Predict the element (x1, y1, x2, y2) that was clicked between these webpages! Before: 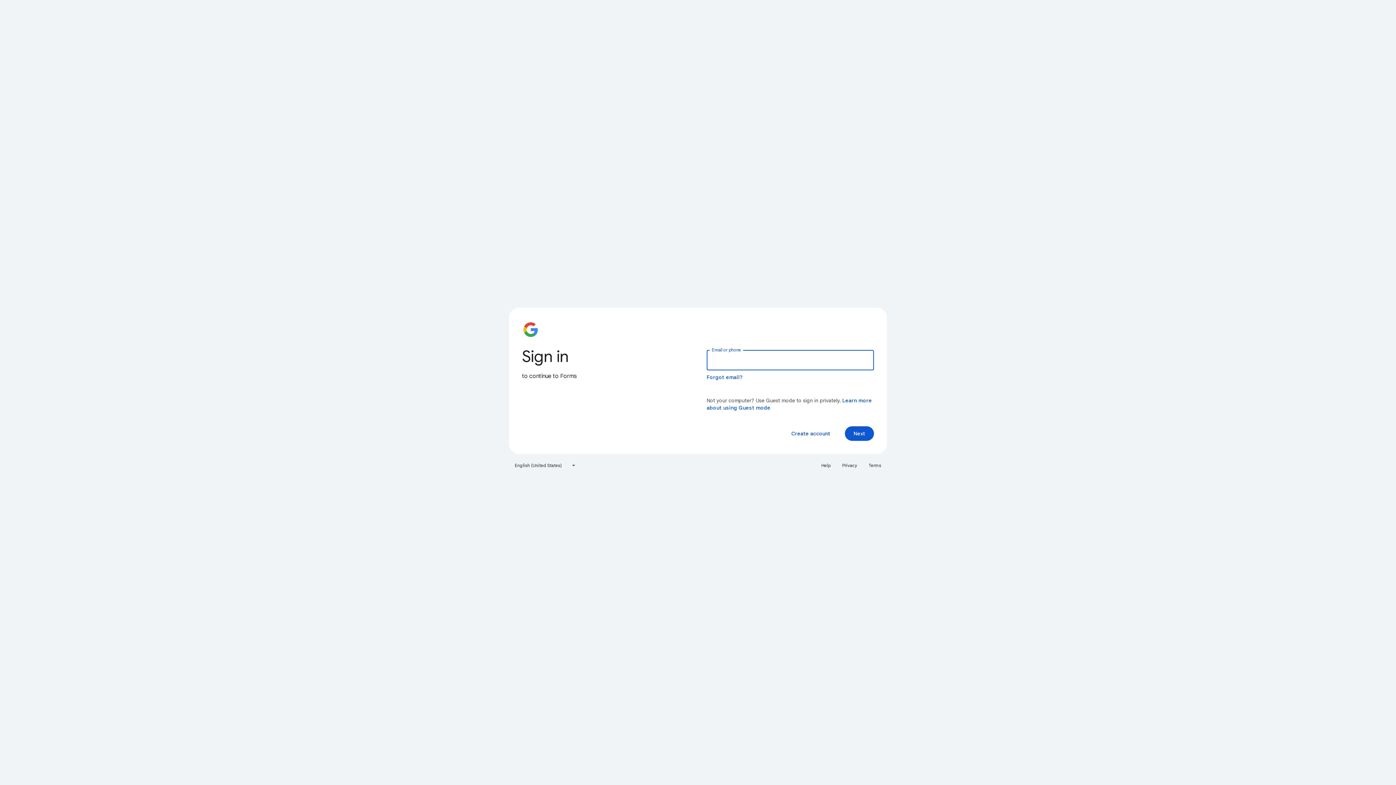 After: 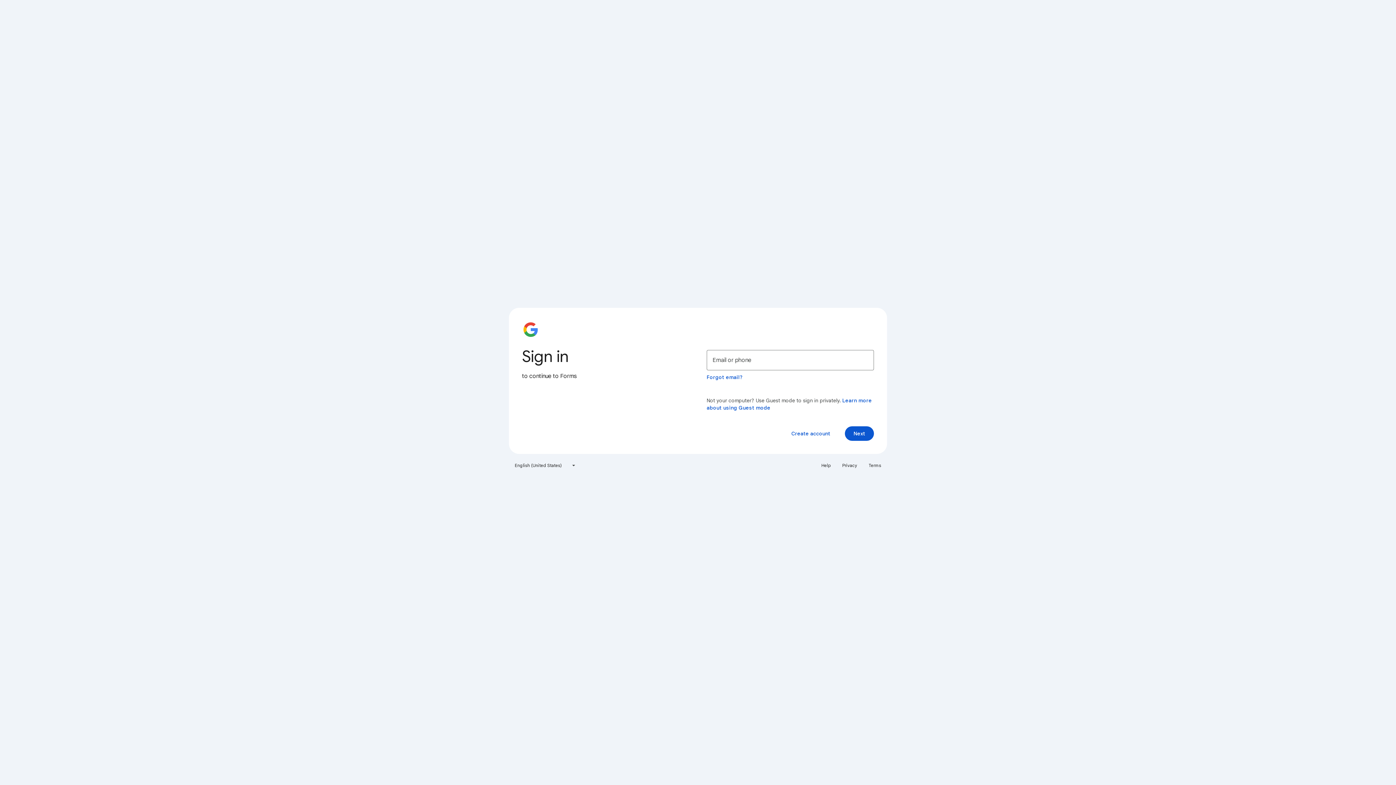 Action: bbox: (817, 460, 835, 471) label: Help